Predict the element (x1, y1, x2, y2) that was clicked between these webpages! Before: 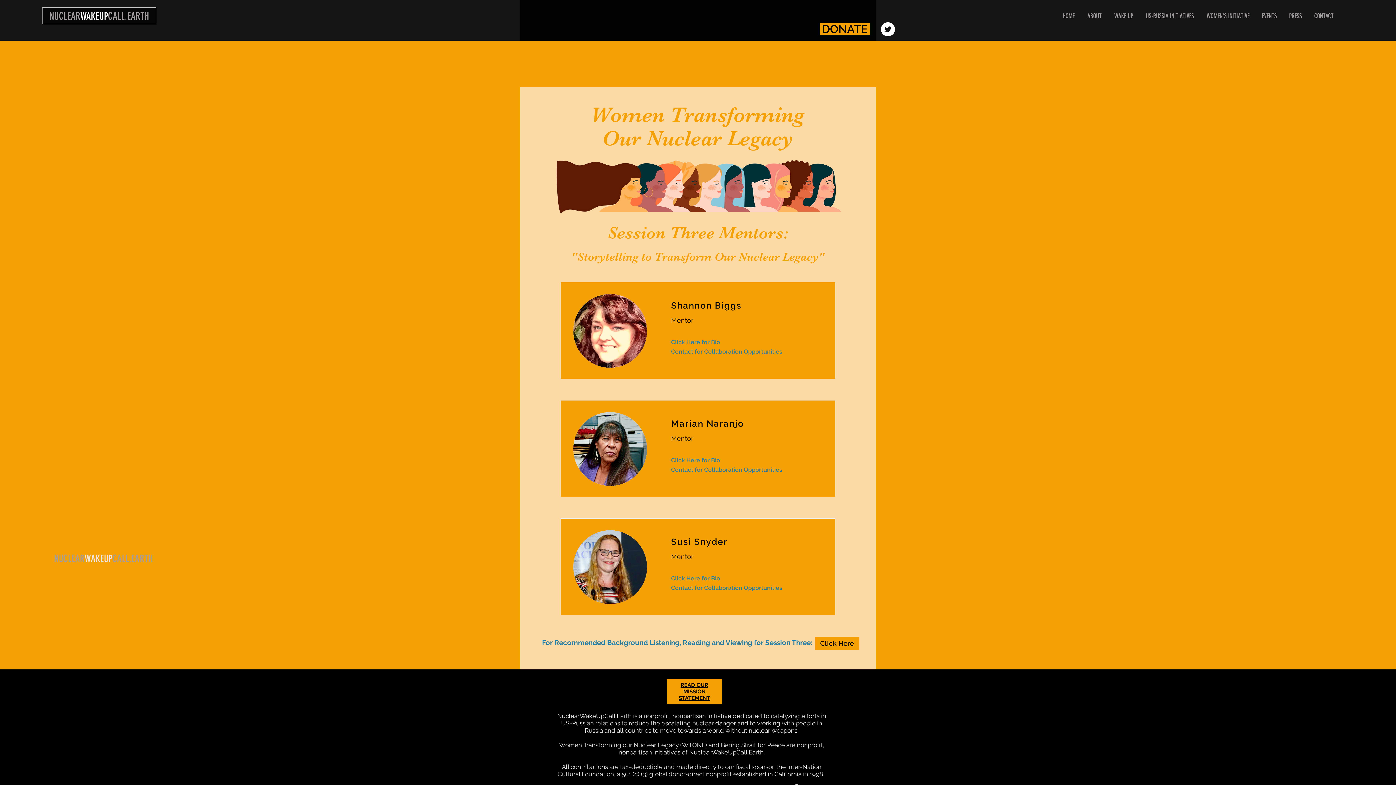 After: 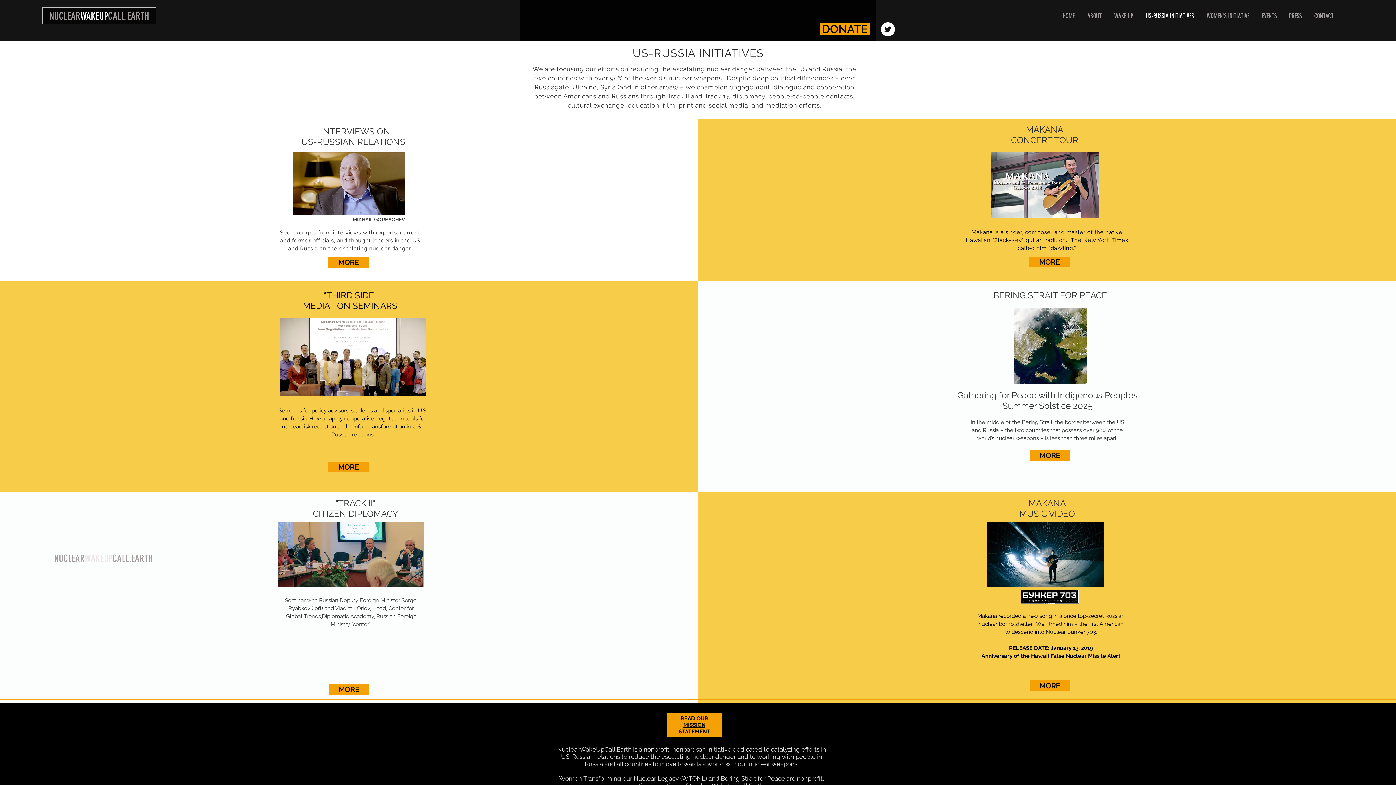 Action: bbox: (1140, 9, 1201, 23) label: US-RUSSIA INITIATIVES